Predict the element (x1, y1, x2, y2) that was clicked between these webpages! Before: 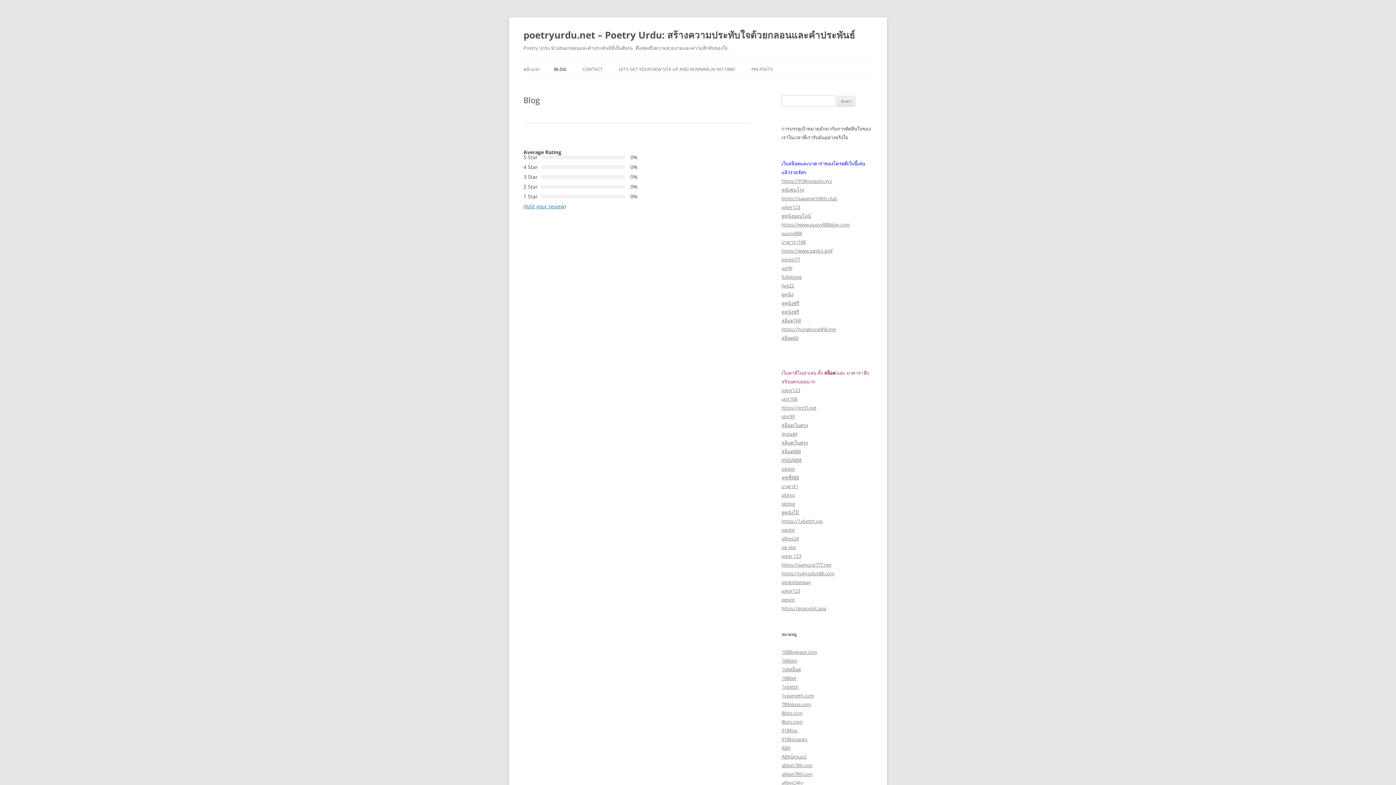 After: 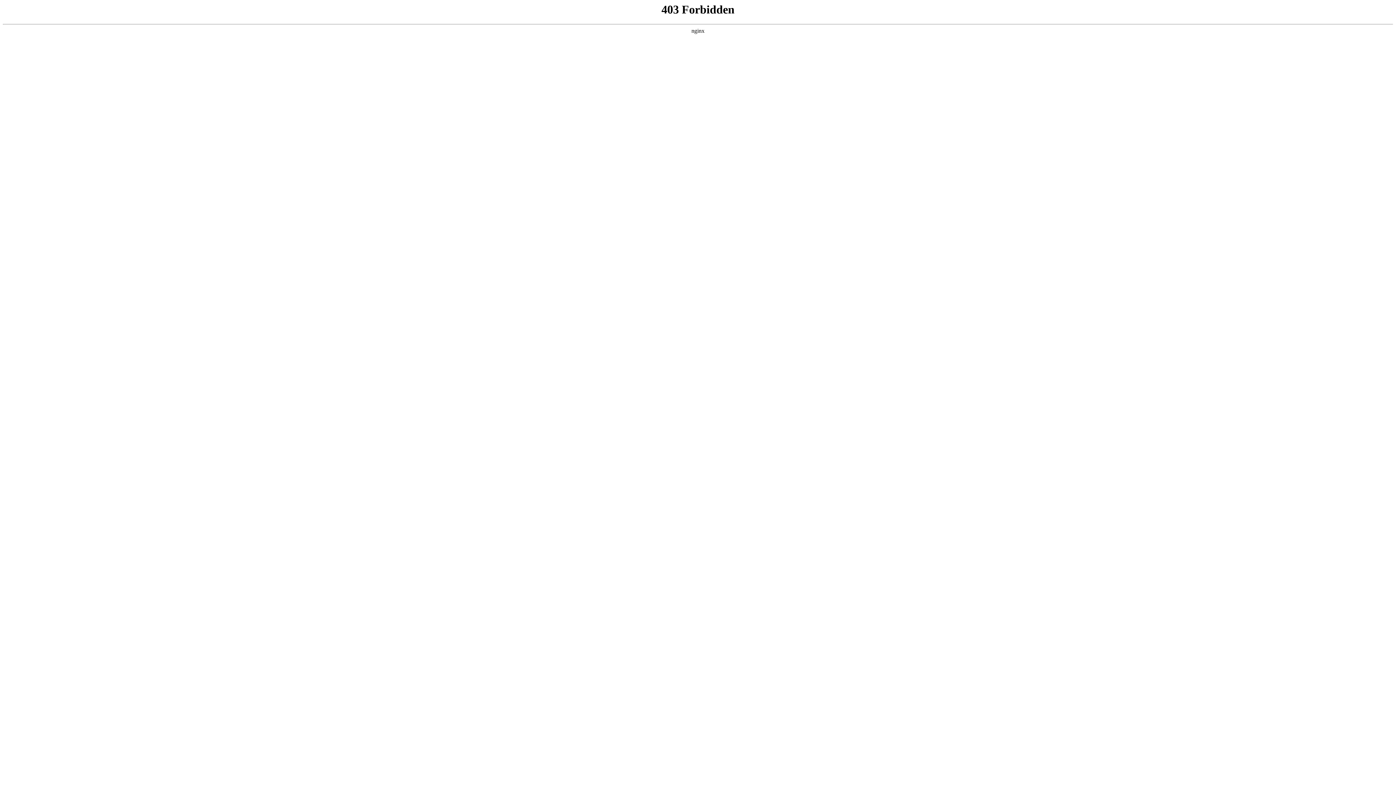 Action: bbox: (781, 177, 832, 184) label: https://918kissauto.xyz